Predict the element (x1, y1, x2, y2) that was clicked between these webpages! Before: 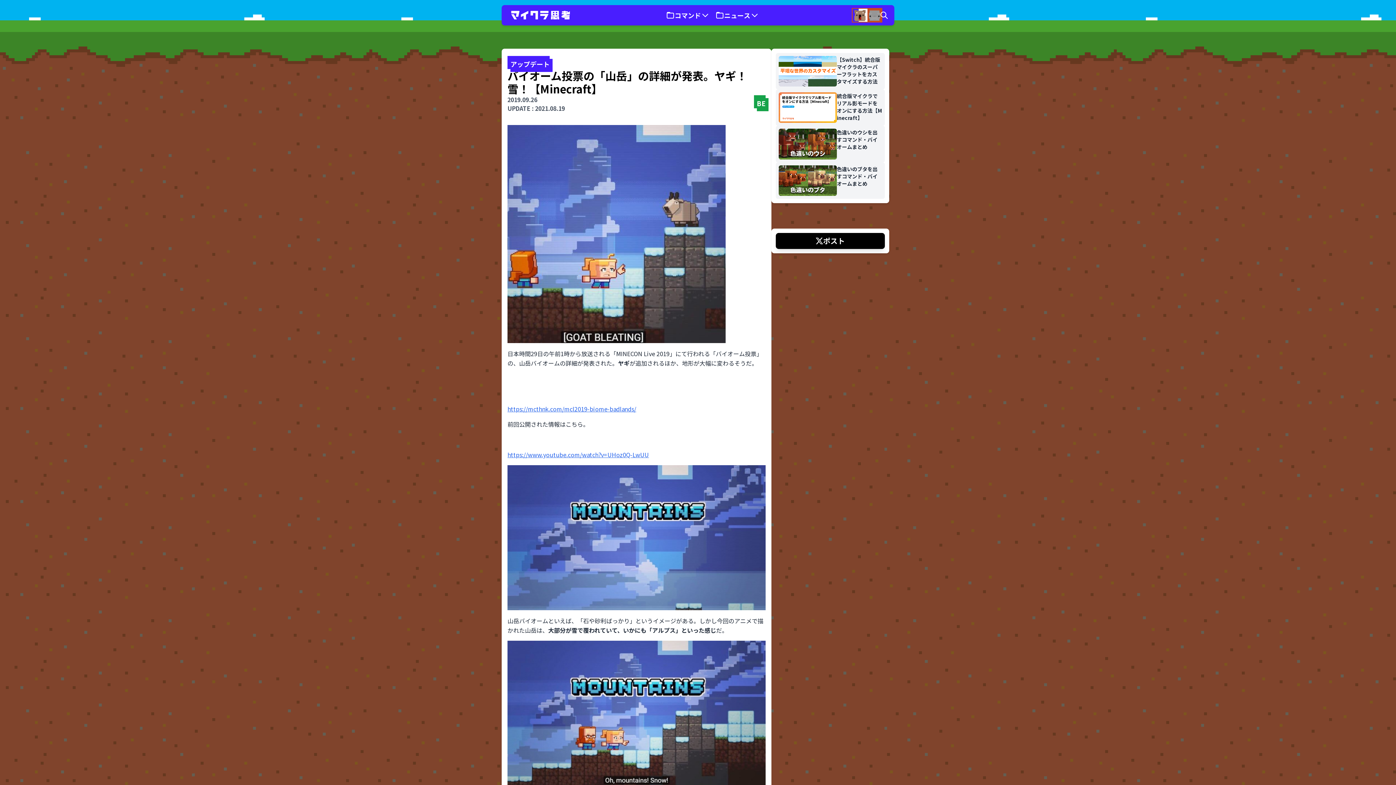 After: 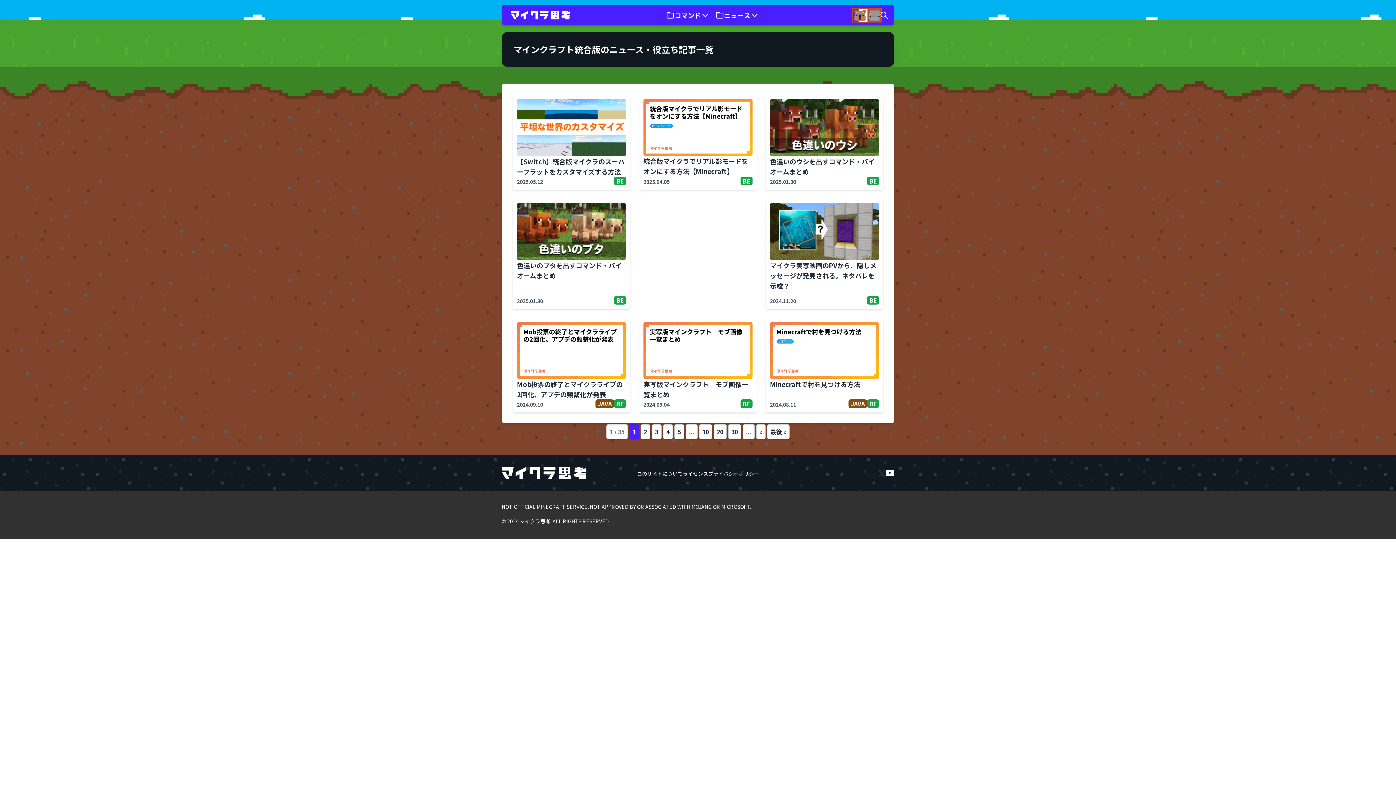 Action: label: BE bbox: (754, 95, 765, 108)